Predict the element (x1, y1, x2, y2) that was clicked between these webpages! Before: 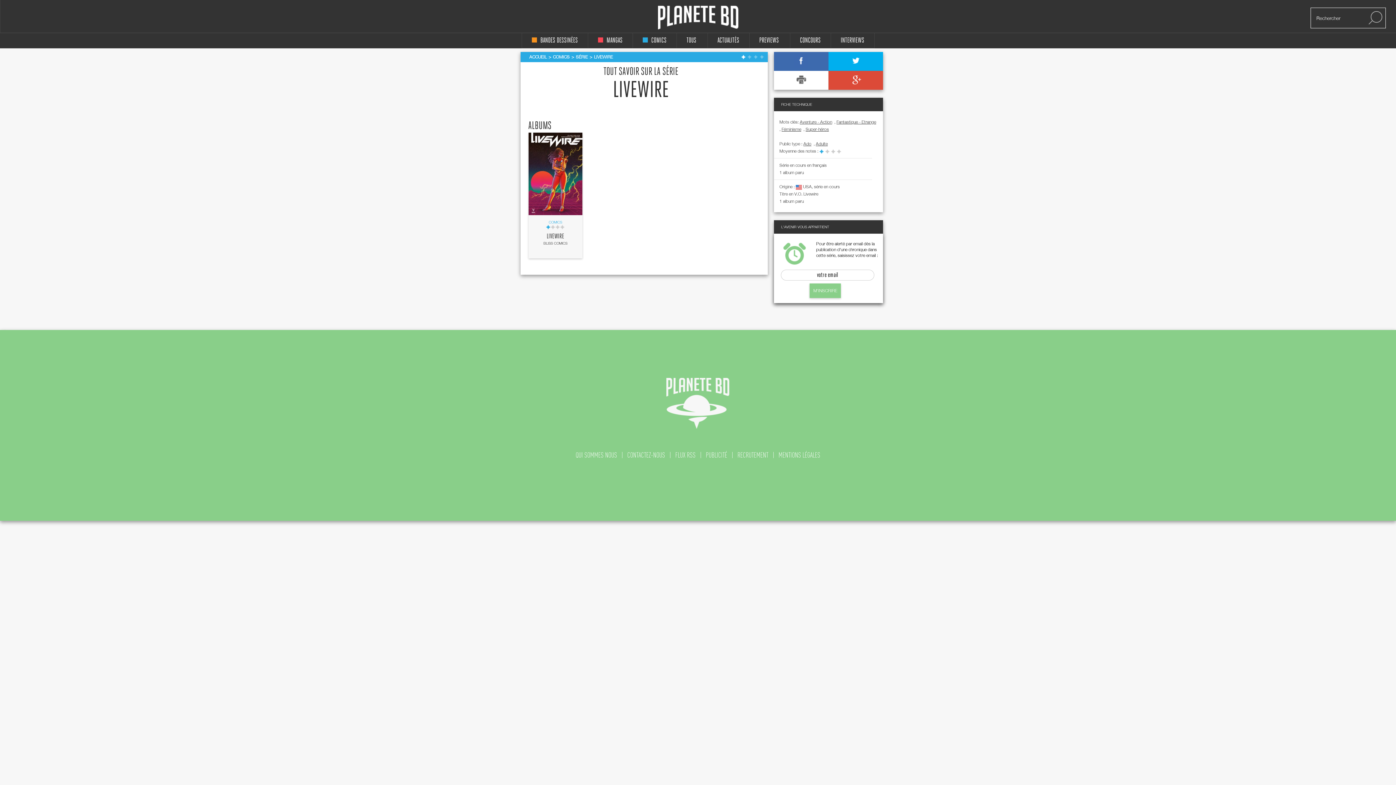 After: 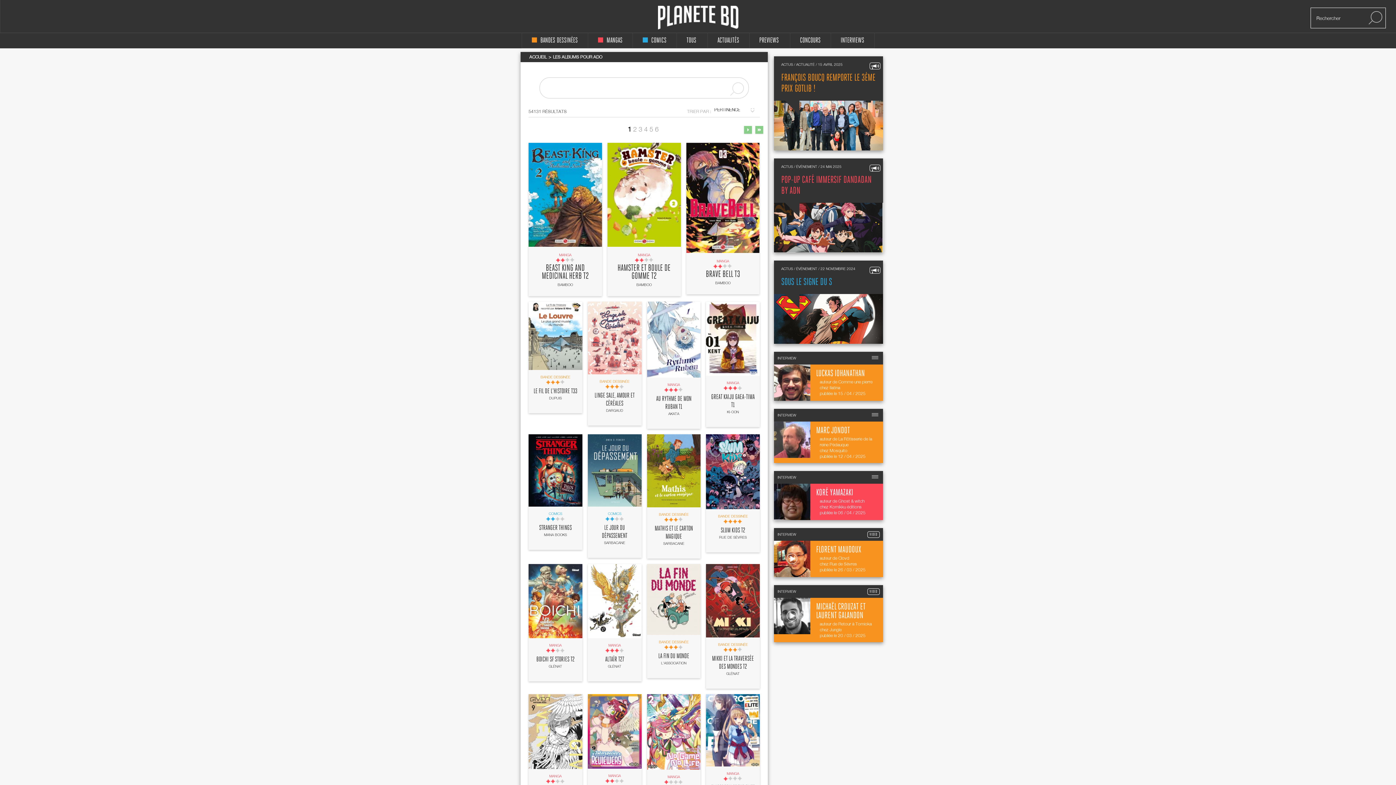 Action: label: Ado bbox: (803, 141, 812, 146)